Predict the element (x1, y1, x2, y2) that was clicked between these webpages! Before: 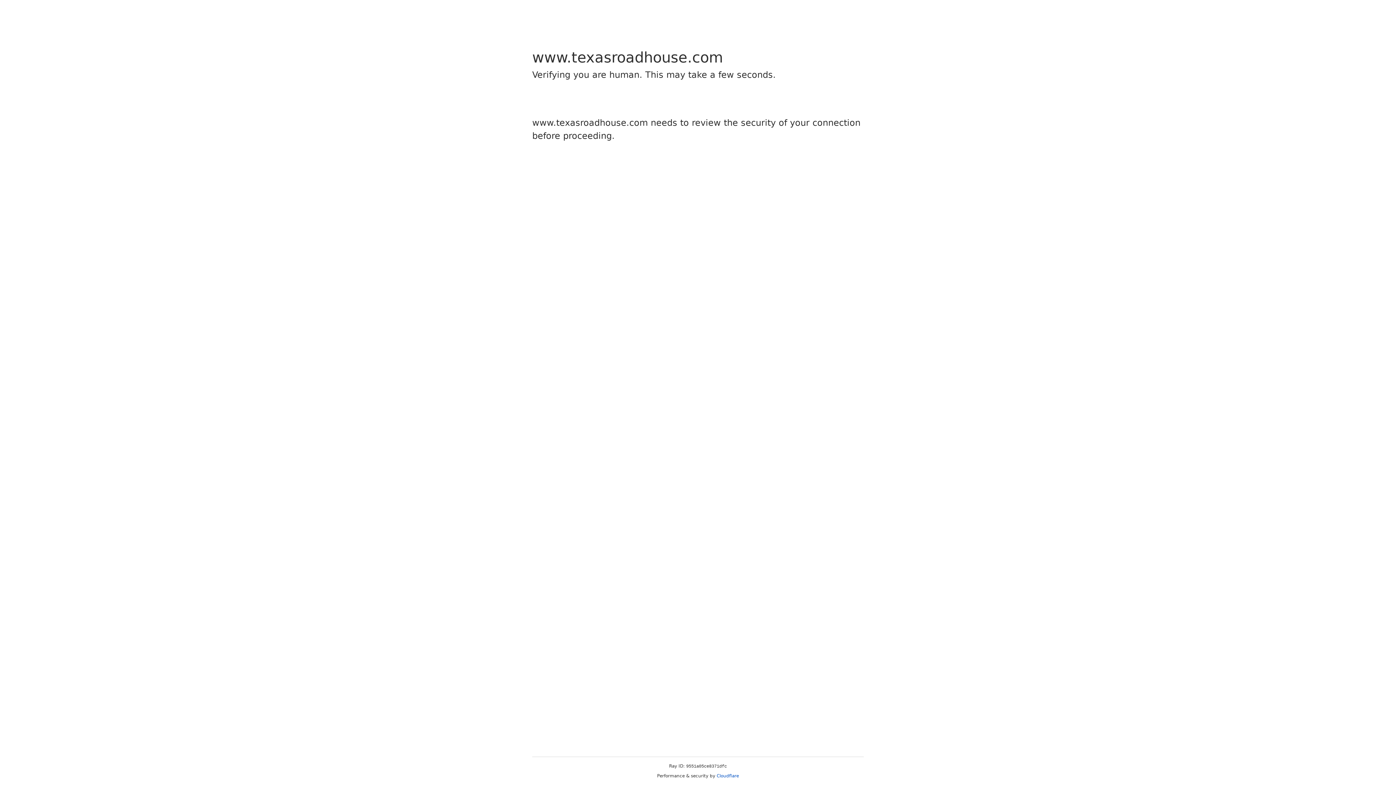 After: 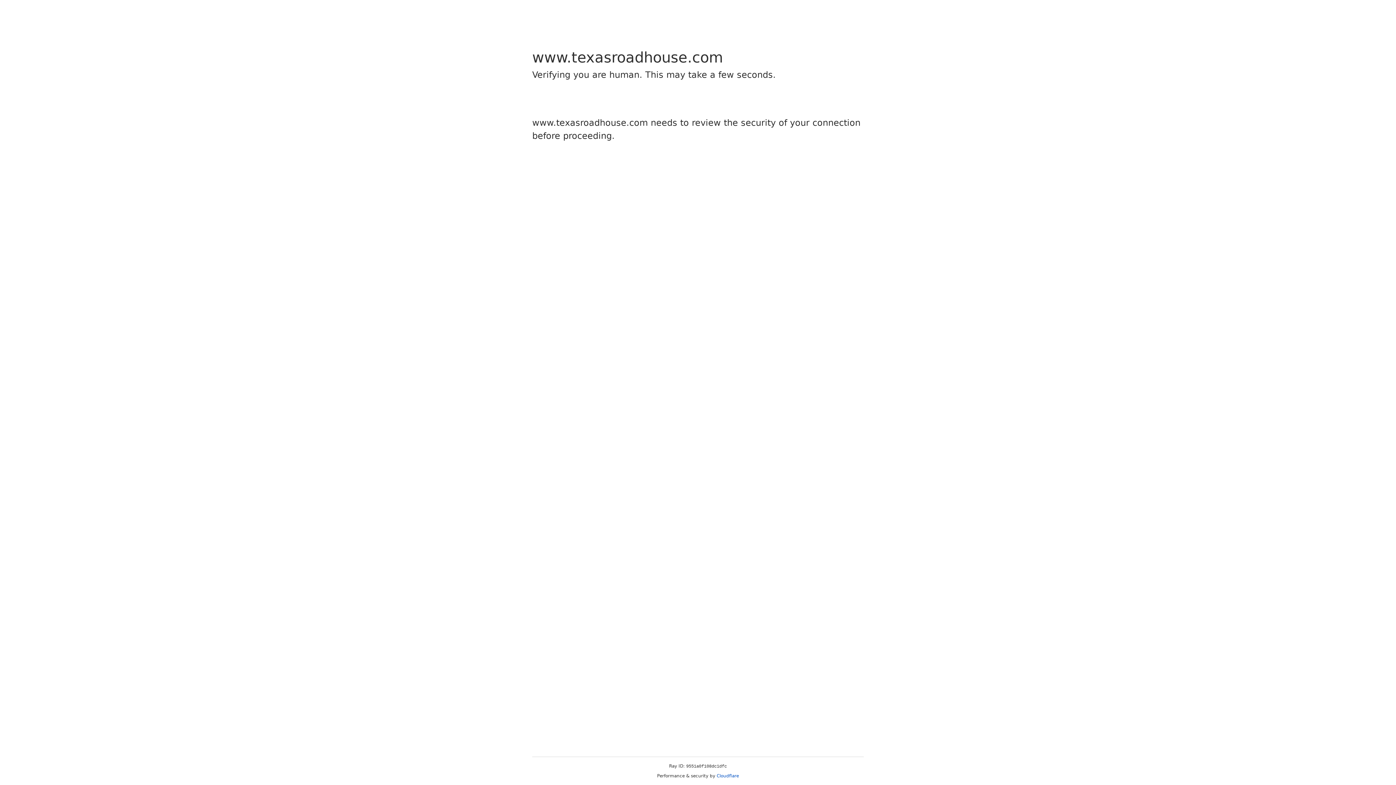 Action: label: Cloudflare bbox: (716, 773, 739, 778)